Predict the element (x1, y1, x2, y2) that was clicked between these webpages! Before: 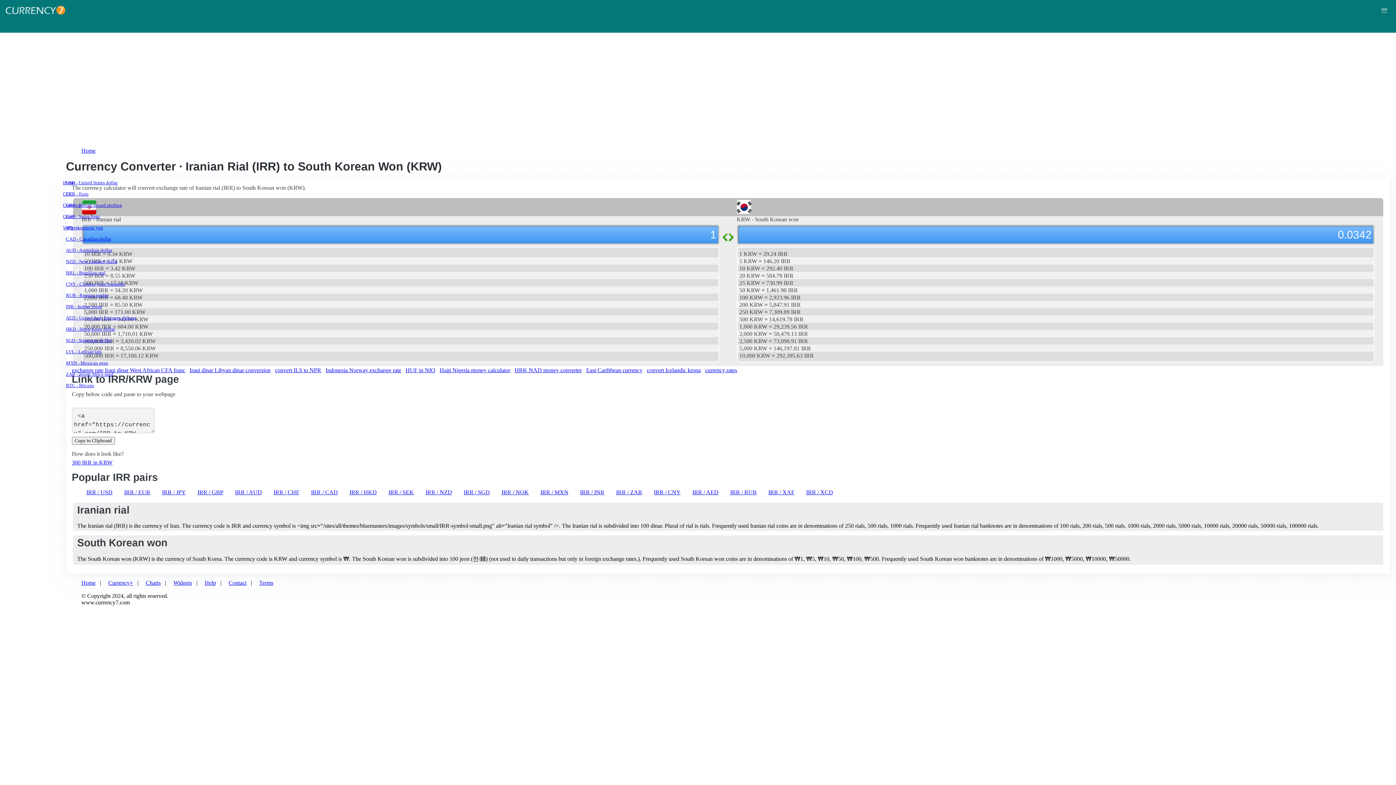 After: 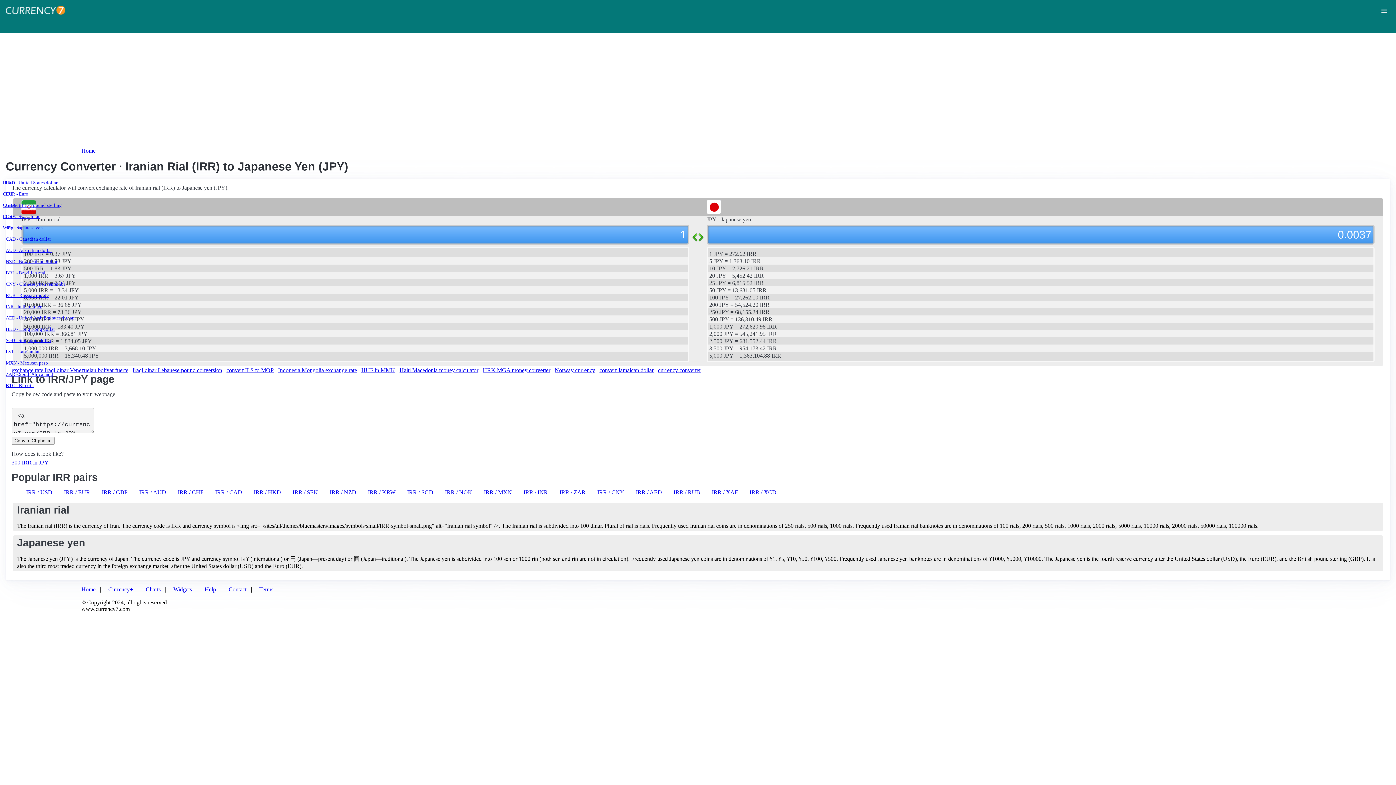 Action: bbox: (162, 489, 186, 495) label: IRR / JPY